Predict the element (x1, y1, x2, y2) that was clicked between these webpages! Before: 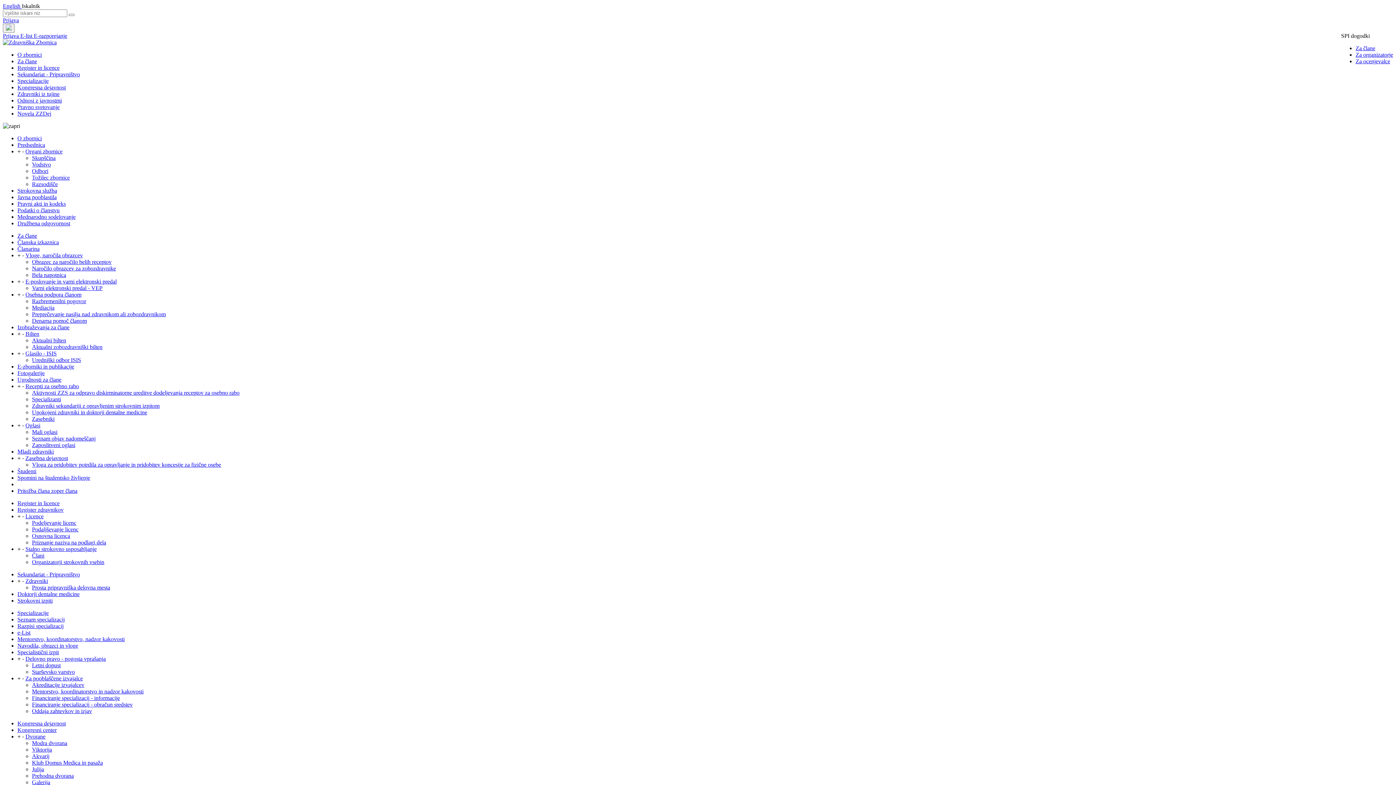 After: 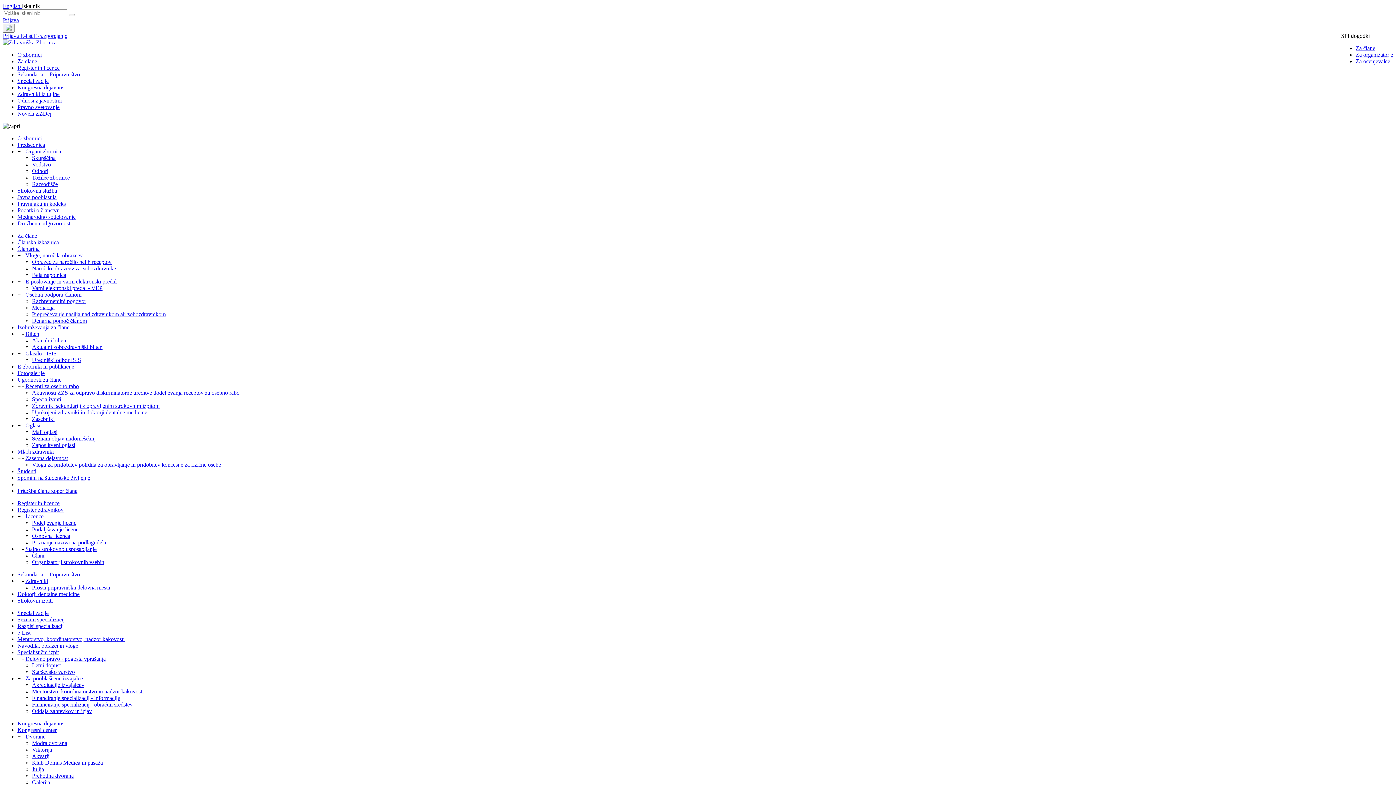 Action: bbox: (32, 311, 165, 317) label: Preprečevanje nasilja nad zdravnikom ali zobozdravnikom